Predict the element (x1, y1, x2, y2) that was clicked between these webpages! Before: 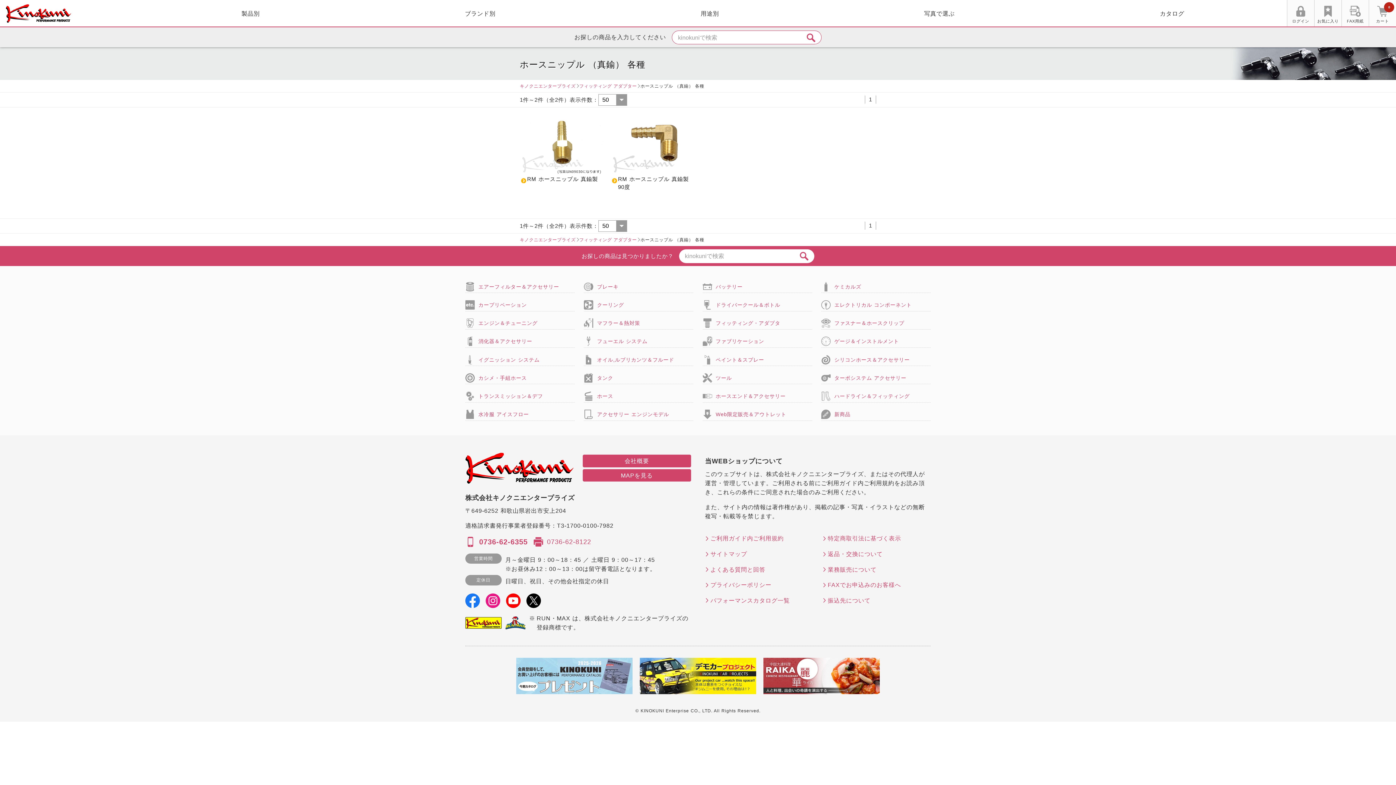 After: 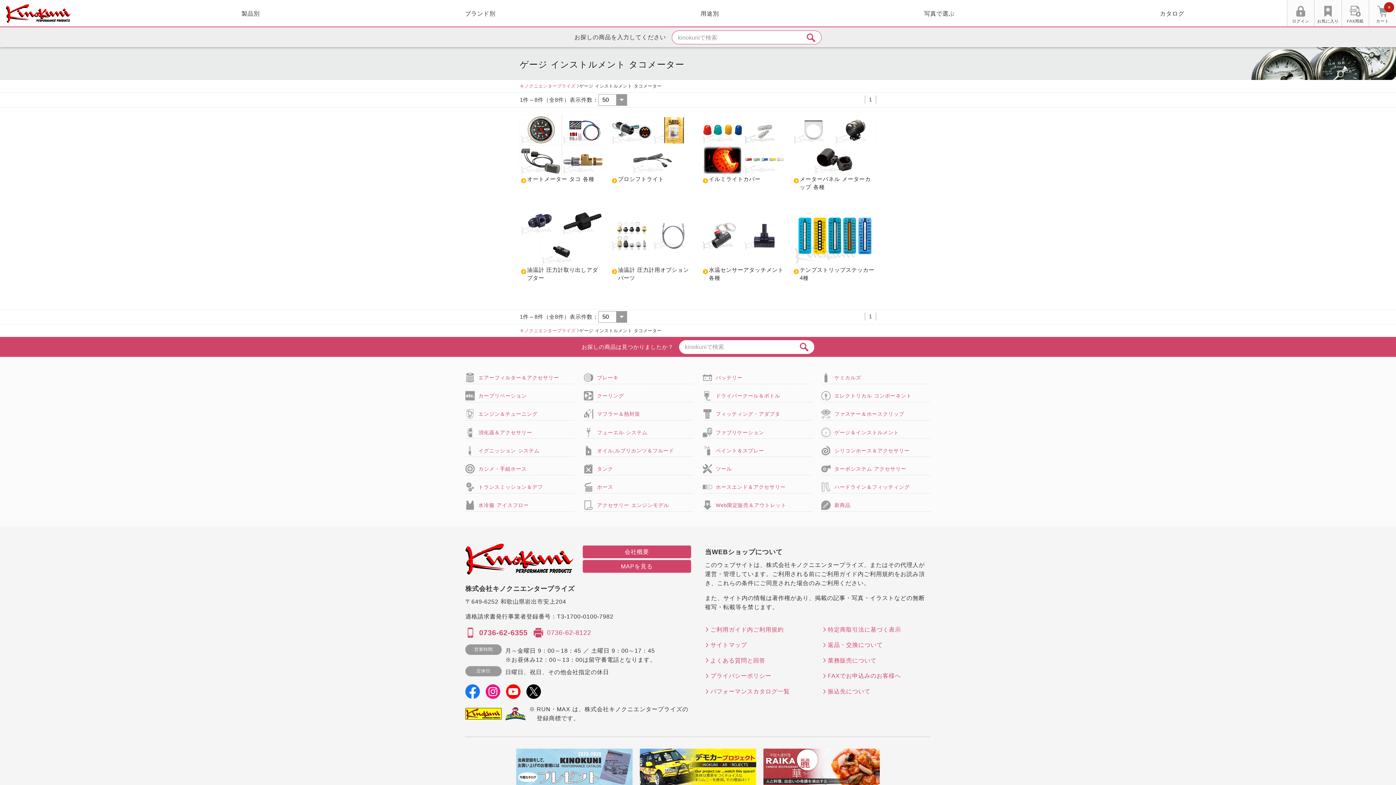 Action: label: ゲージ＆インストルメント bbox: (821, 335, 930, 347)